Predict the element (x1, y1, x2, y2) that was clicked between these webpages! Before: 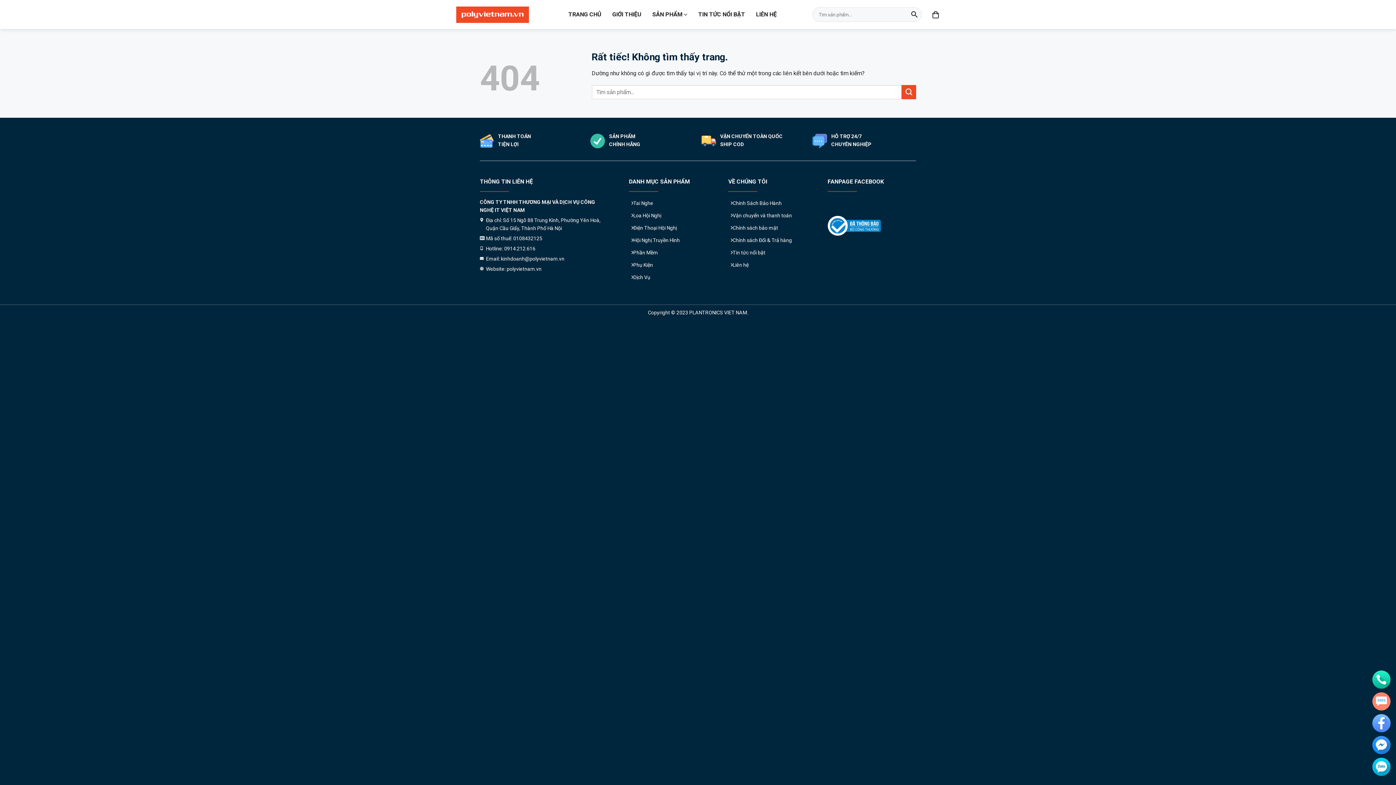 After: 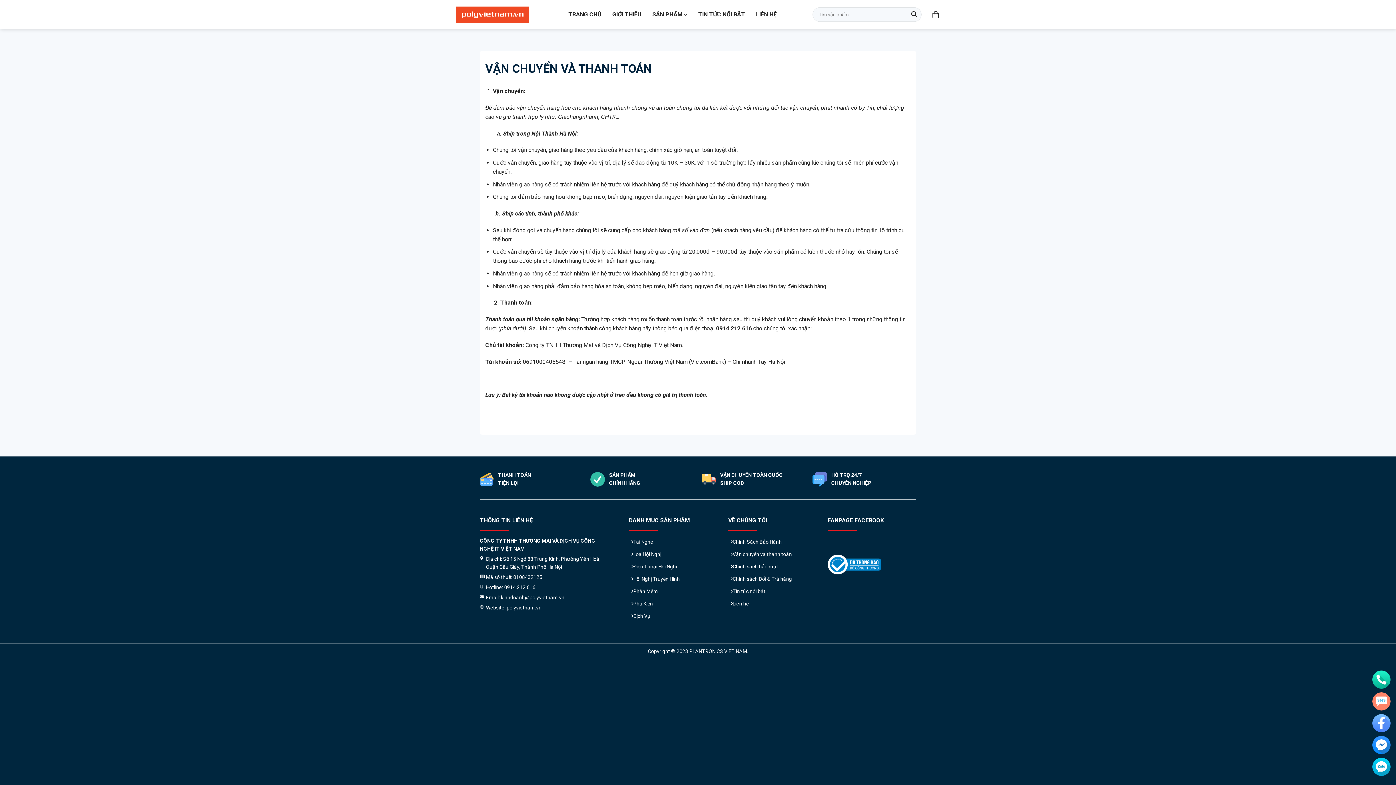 Action: label: Vận chuyển và thanh toán bbox: (728, 209, 816, 221)